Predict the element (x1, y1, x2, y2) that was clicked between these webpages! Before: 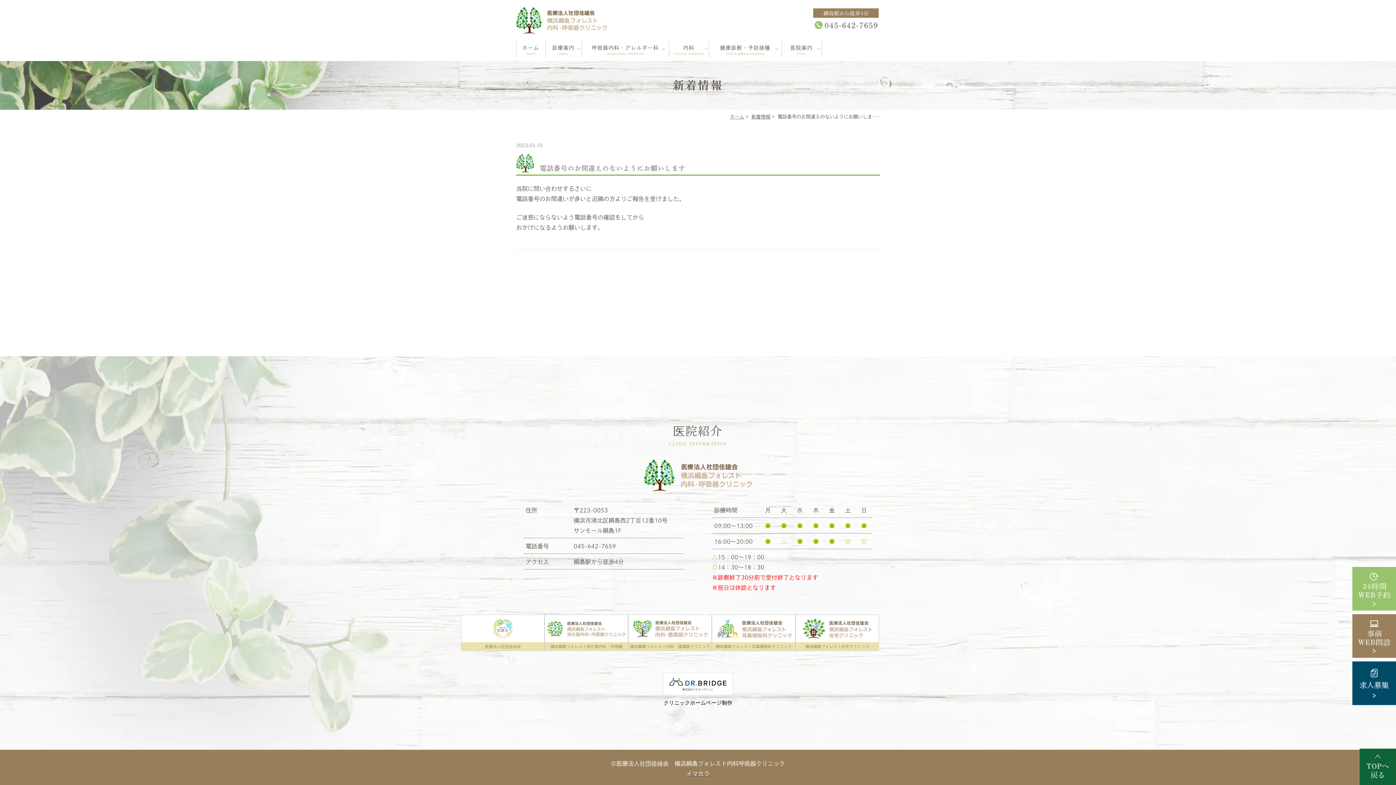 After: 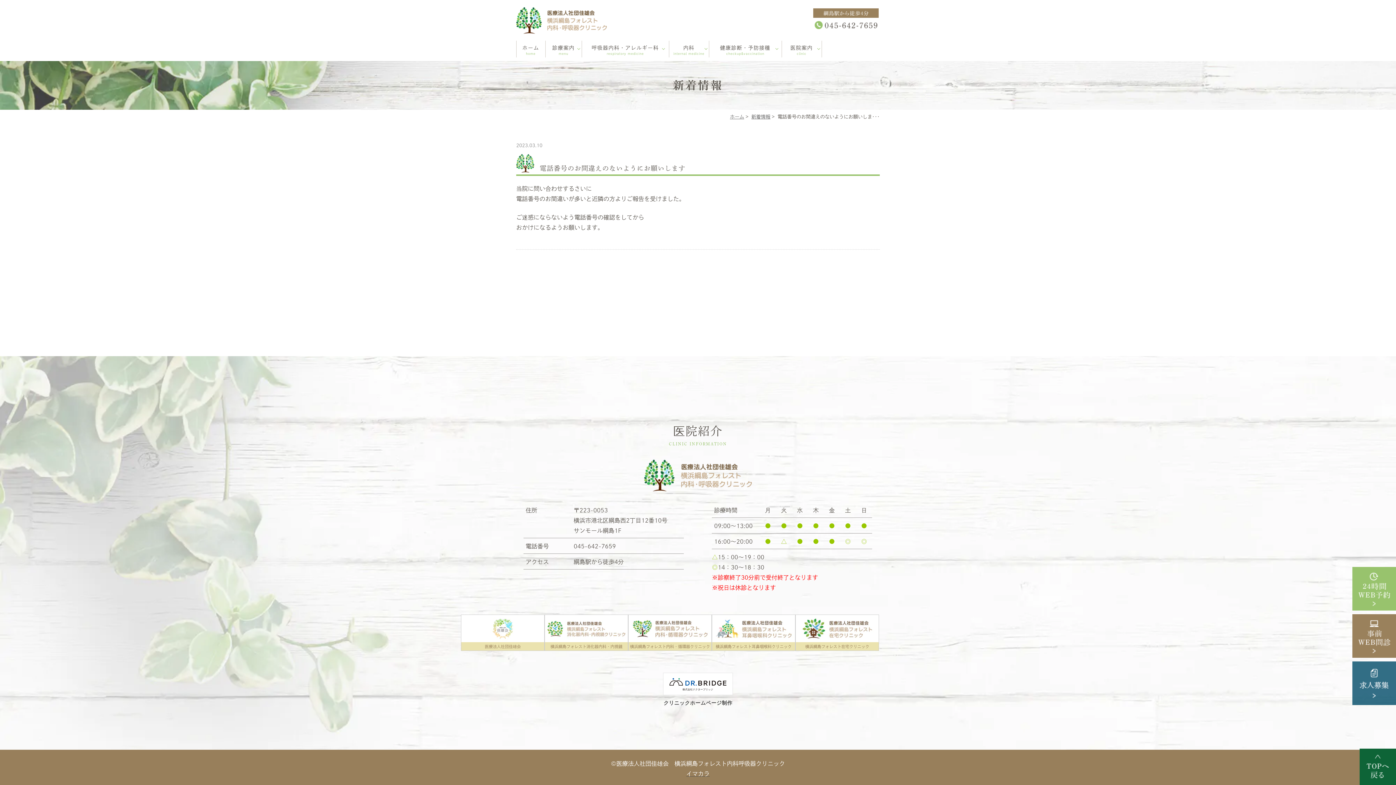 Action: bbox: (1352, 658, 1396, 705)